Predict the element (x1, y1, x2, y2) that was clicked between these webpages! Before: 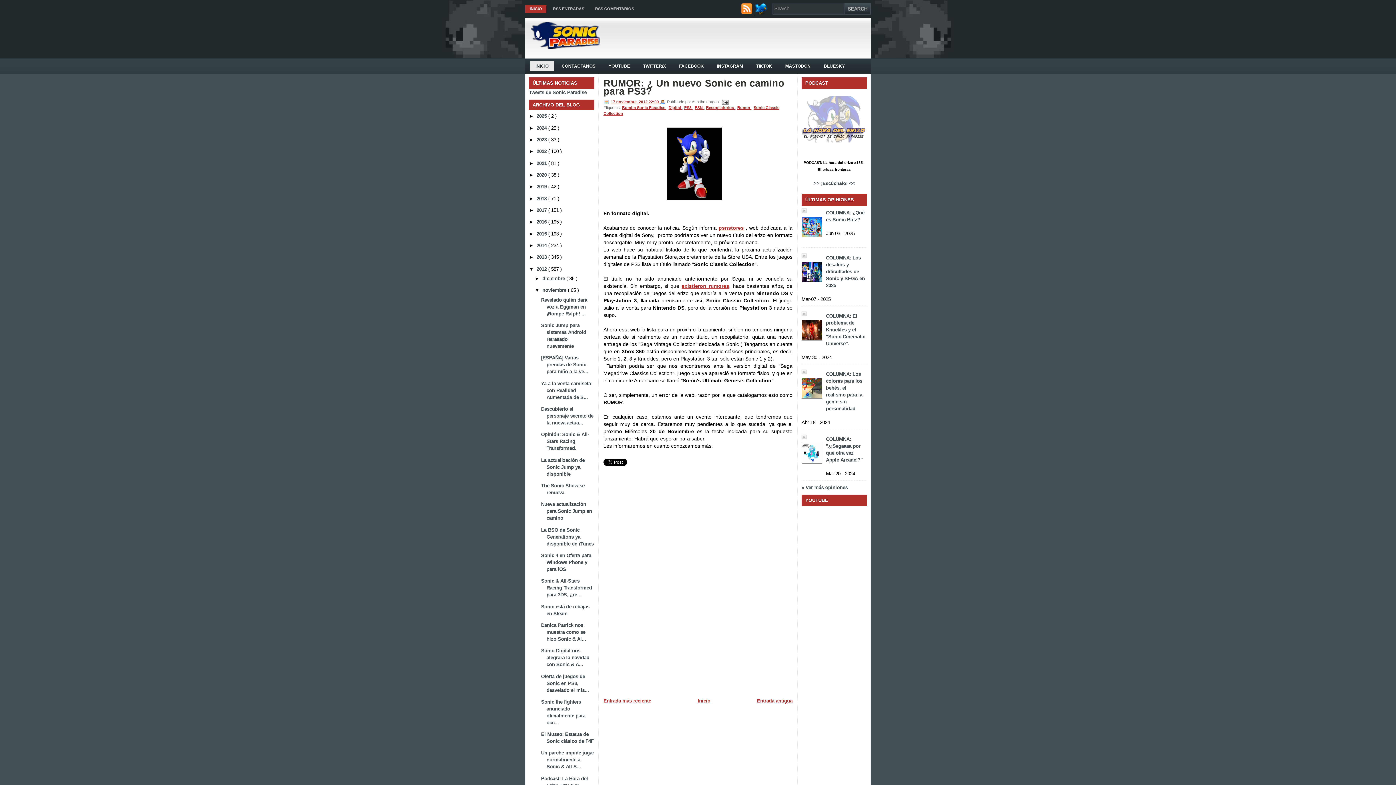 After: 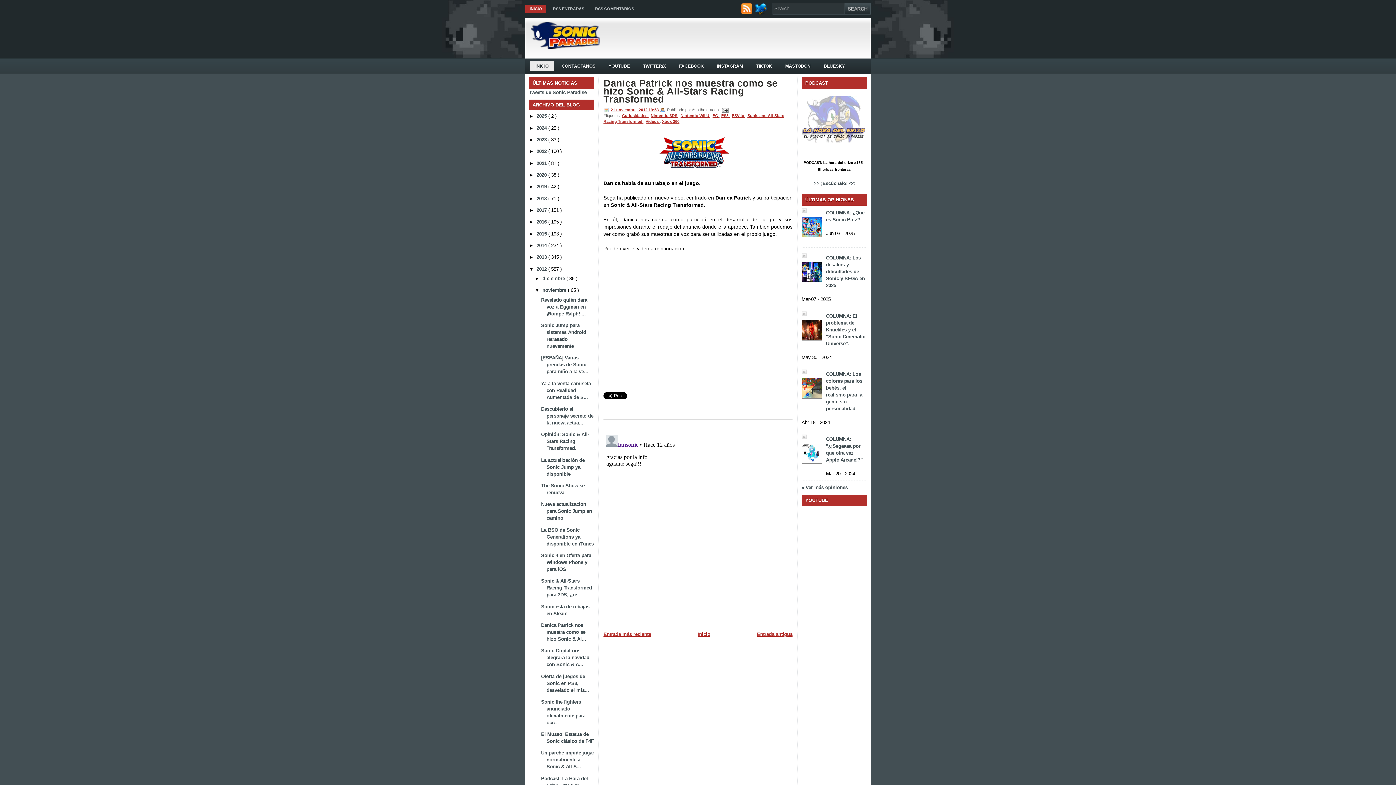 Action: bbox: (541, 622, 586, 642) label: Danica Patrick nos muestra como se hizo Sonic & Al...